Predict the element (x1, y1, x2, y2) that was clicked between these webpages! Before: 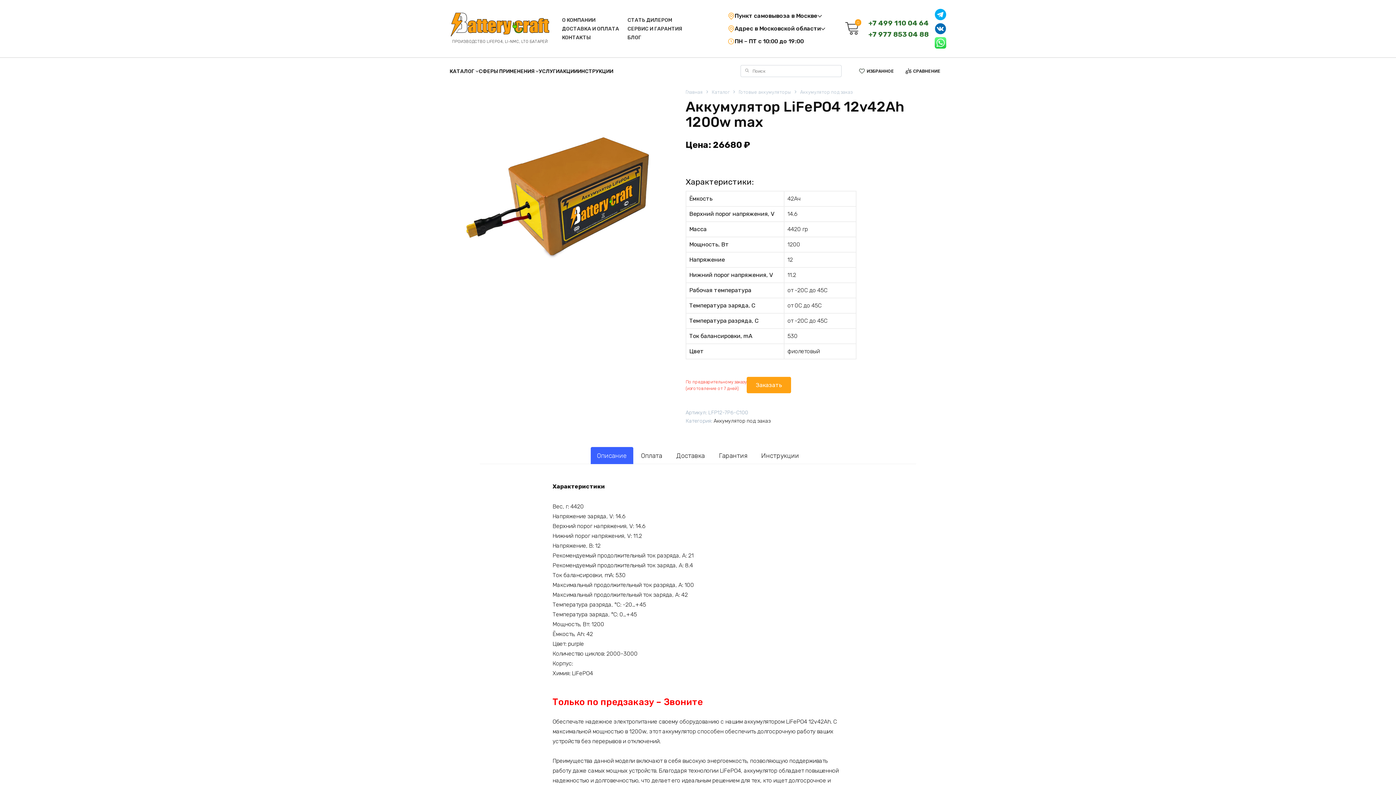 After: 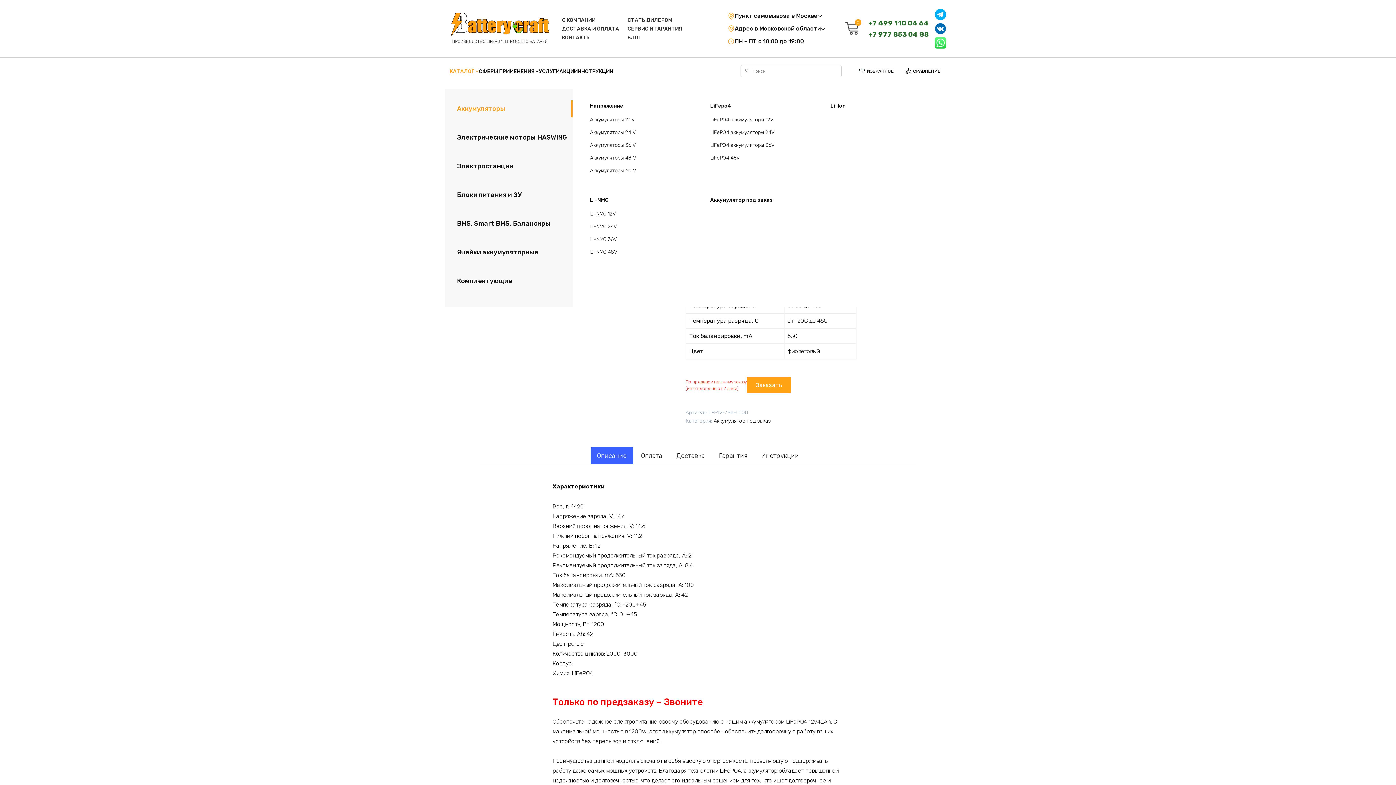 Action: bbox: (449, 68, 478, 74) label: КАТАЛОГ 